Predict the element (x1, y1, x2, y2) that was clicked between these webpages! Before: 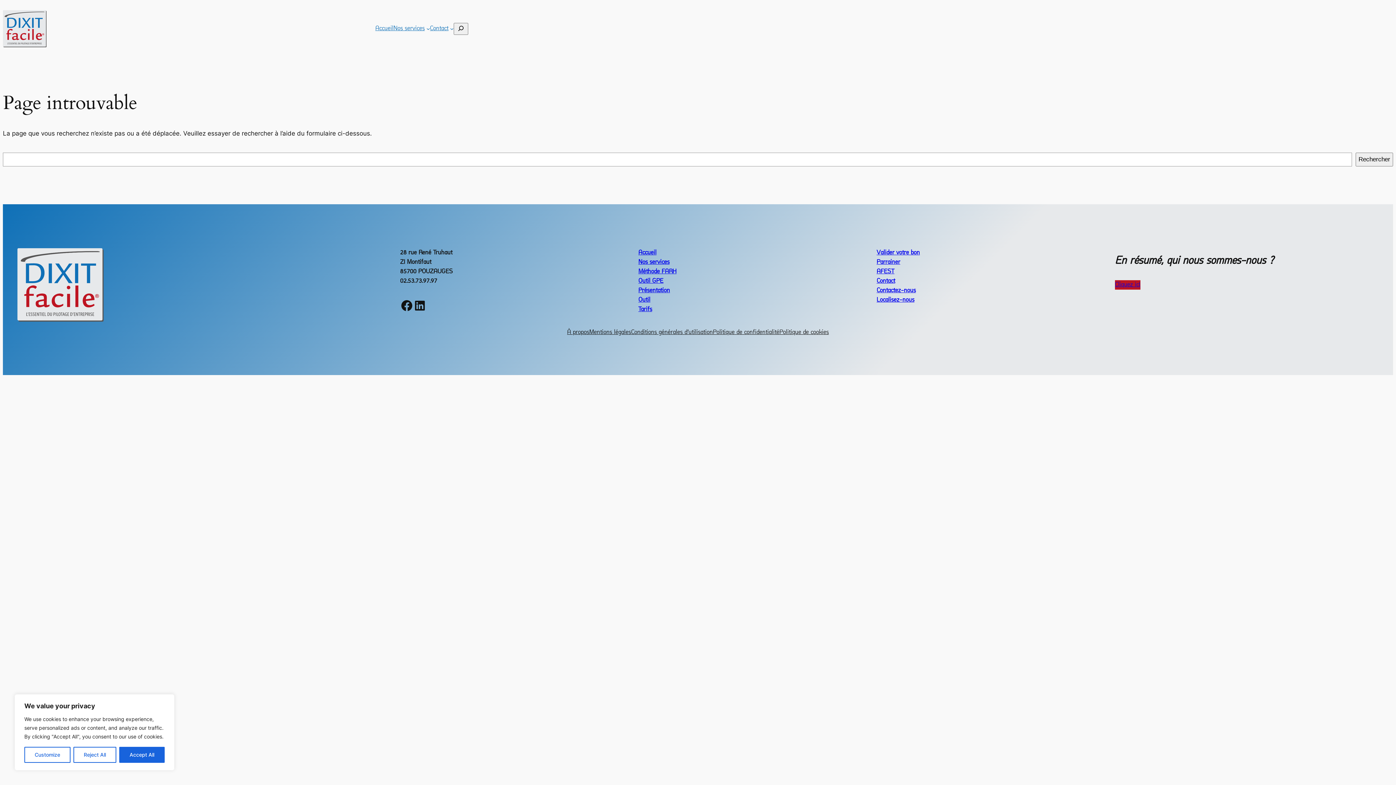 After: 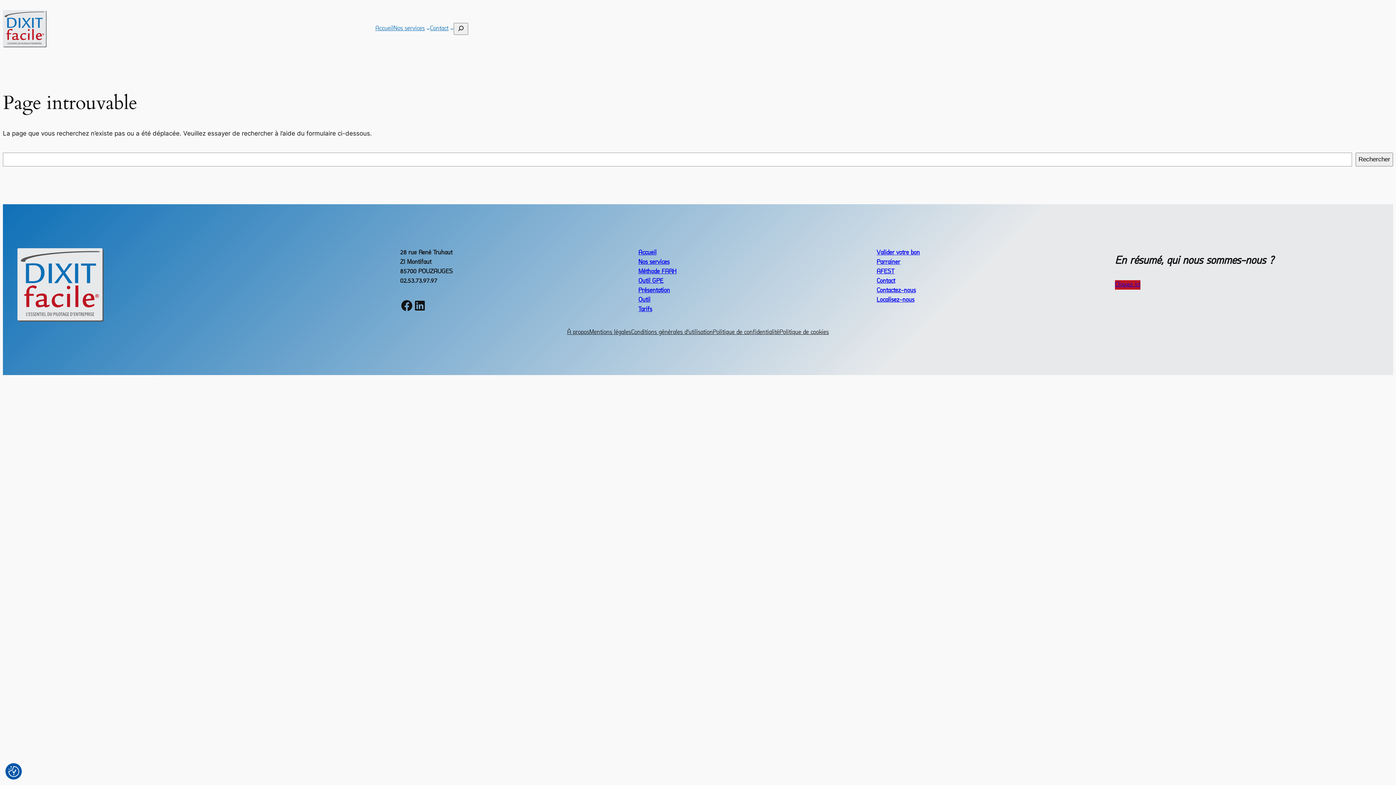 Action: label: Accept All bbox: (119, 747, 164, 763)